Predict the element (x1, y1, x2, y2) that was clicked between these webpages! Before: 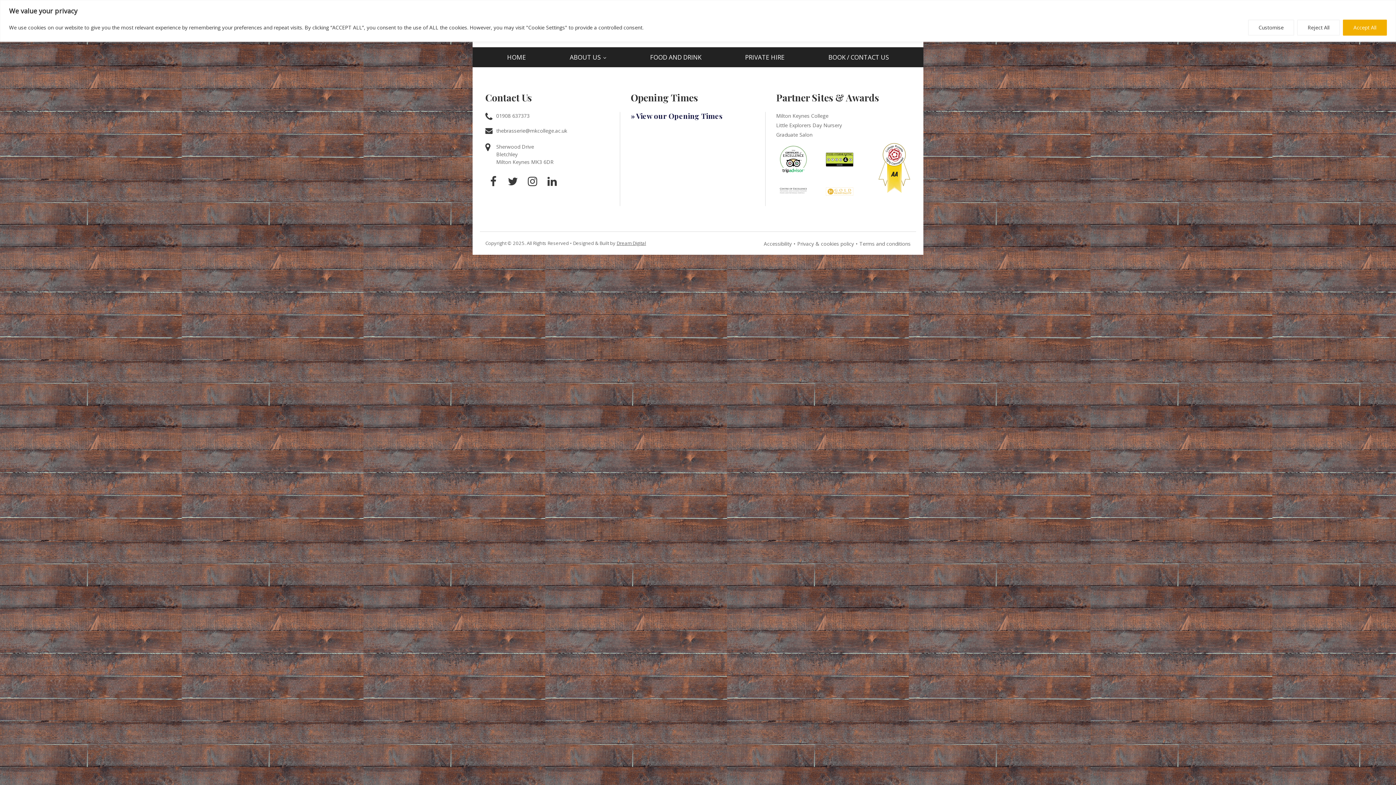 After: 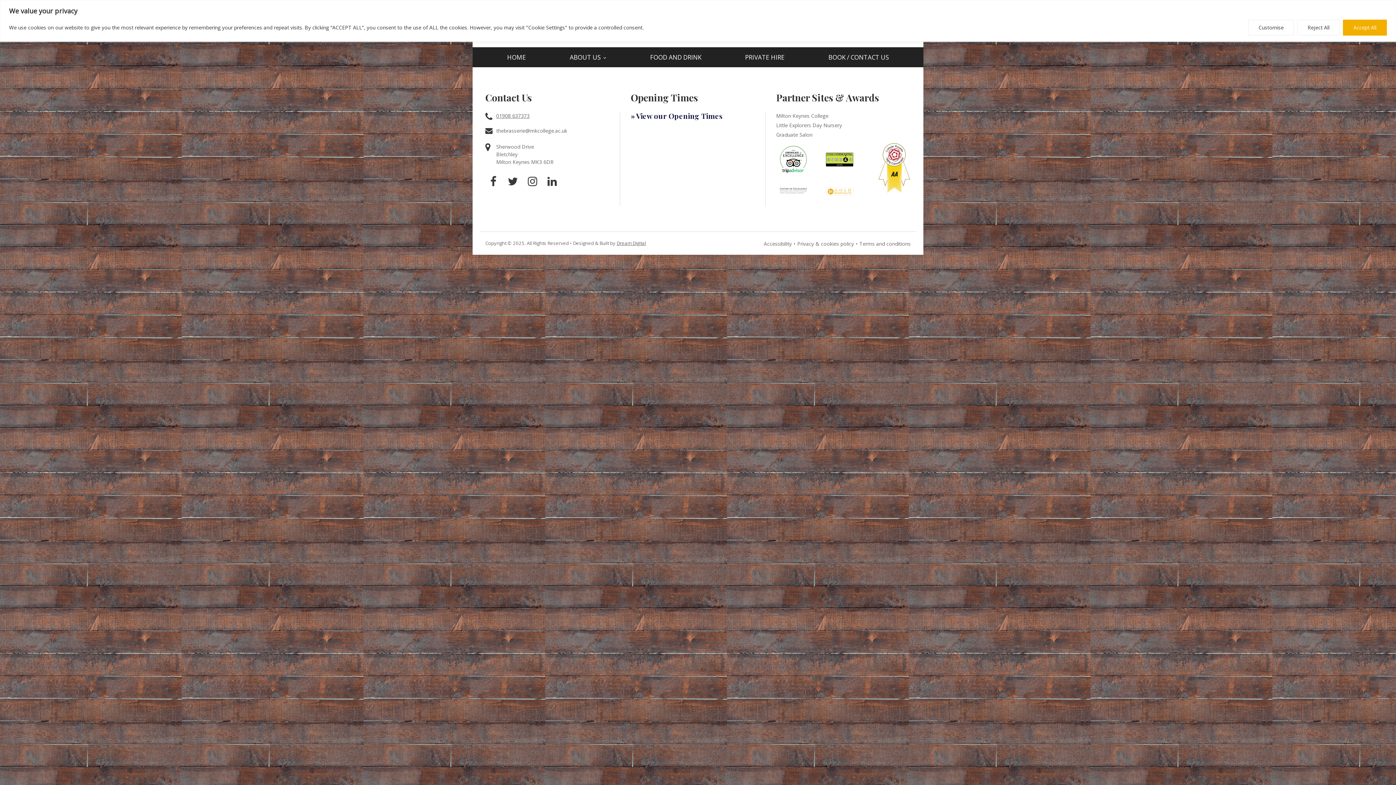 Action: label: 01908 637373 bbox: (485, 111, 529, 120)